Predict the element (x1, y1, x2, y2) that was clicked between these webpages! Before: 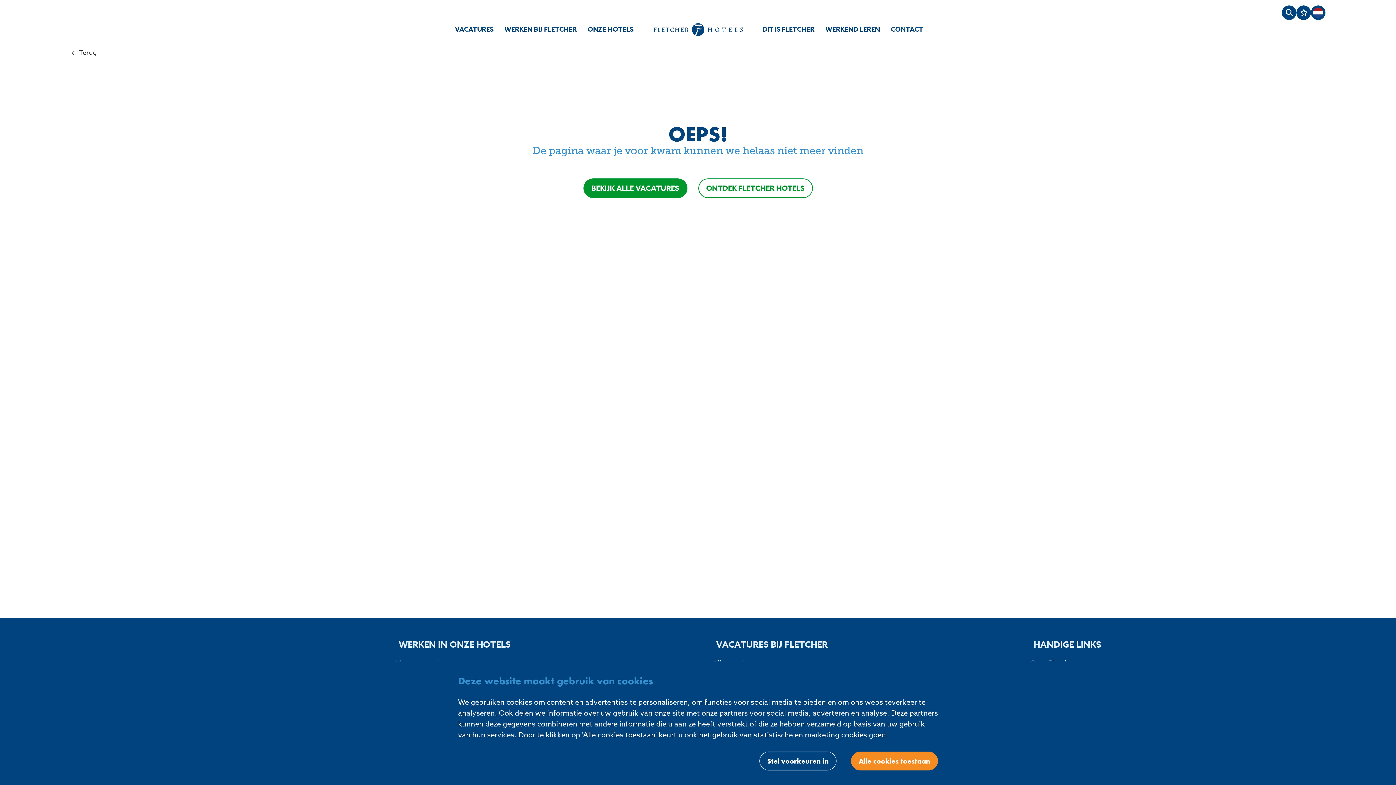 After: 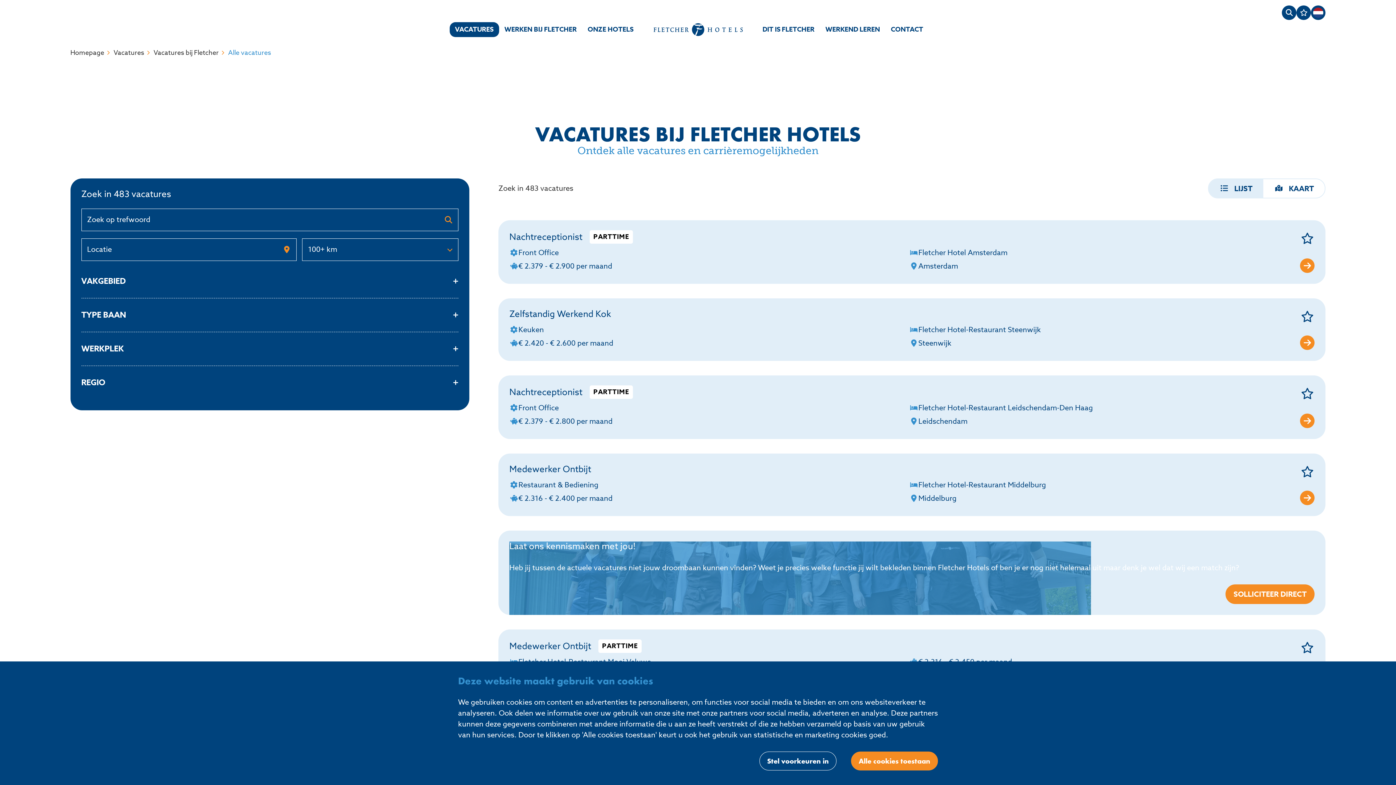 Action: bbox: (583, 178, 687, 198) label: BEKIJK ALLE VACATURES